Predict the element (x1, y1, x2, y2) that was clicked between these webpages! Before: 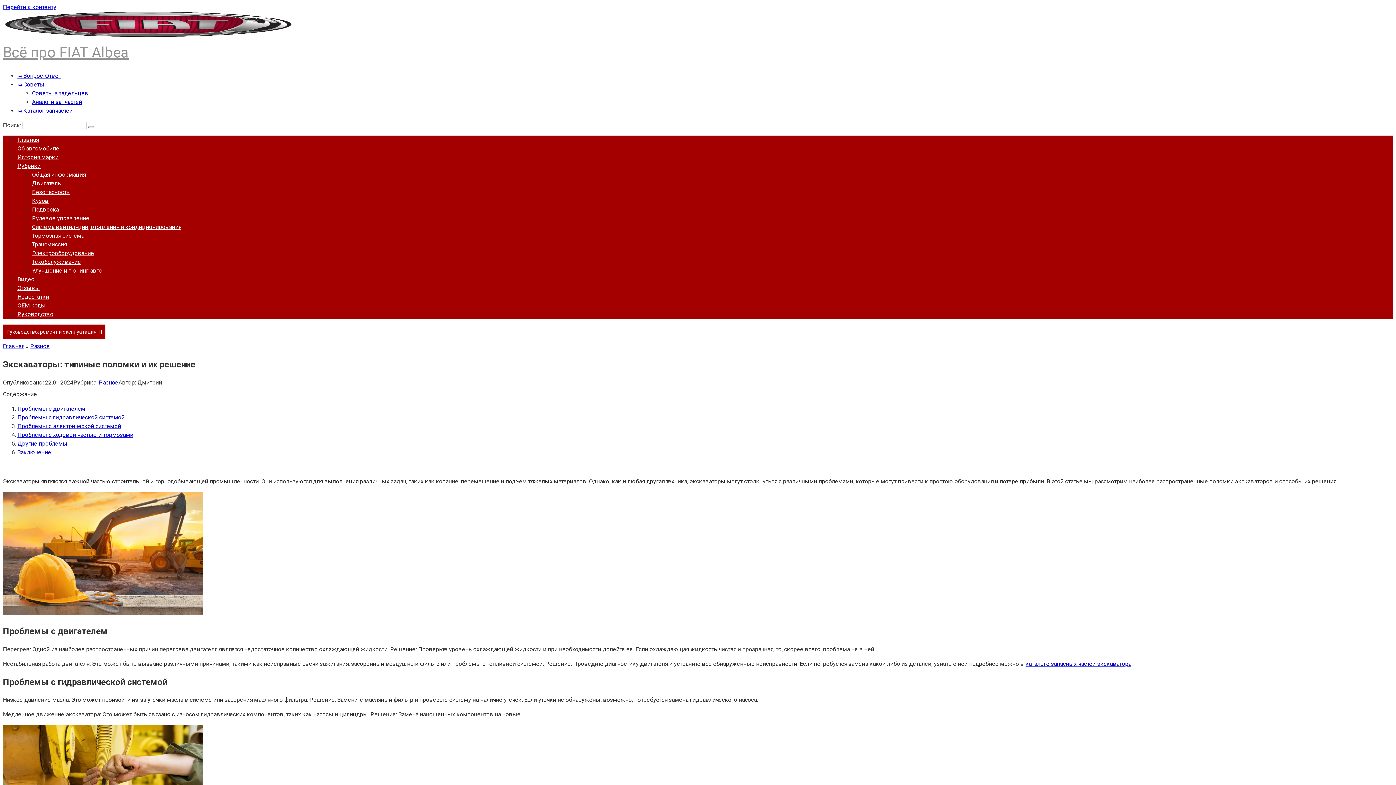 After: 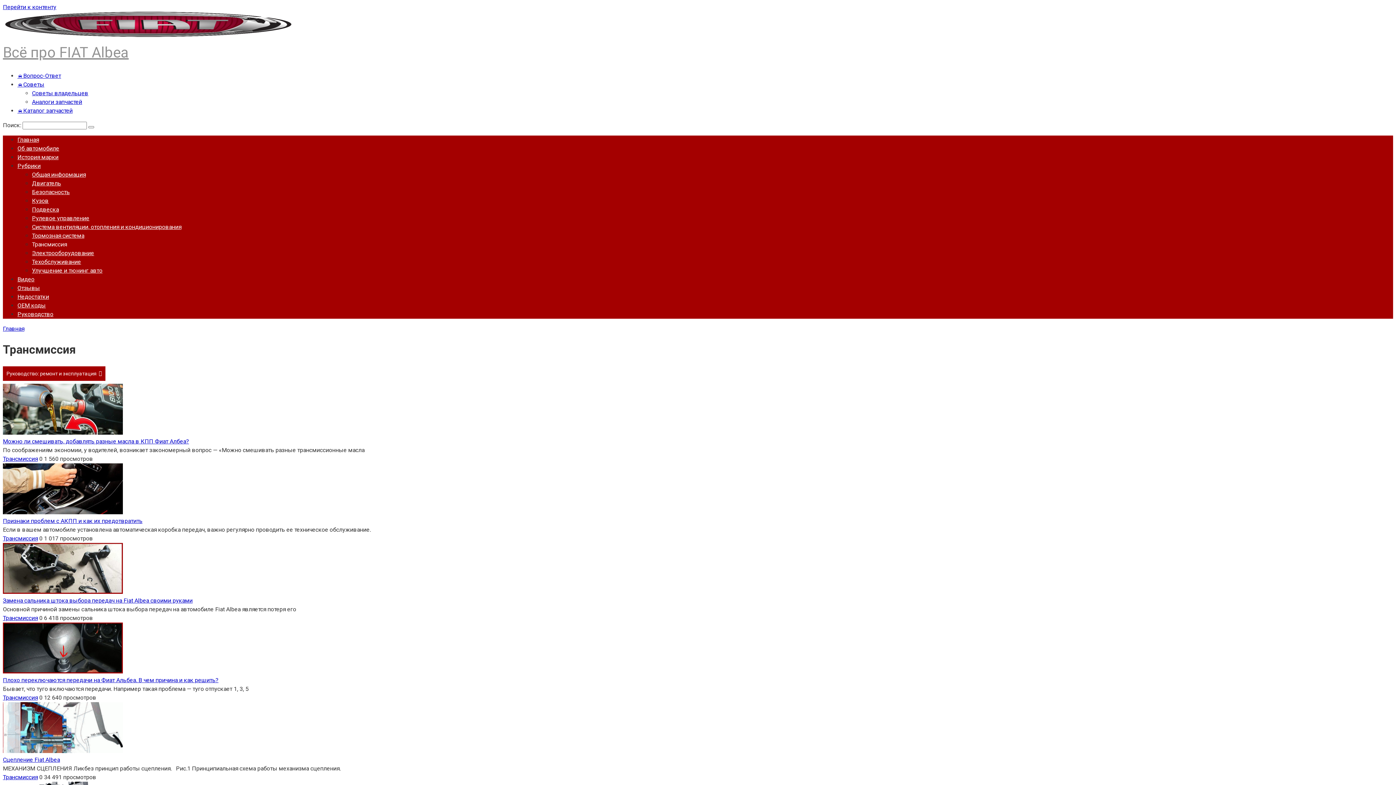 Action: label: Трансмиссия bbox: (32, 241, 66, 248)